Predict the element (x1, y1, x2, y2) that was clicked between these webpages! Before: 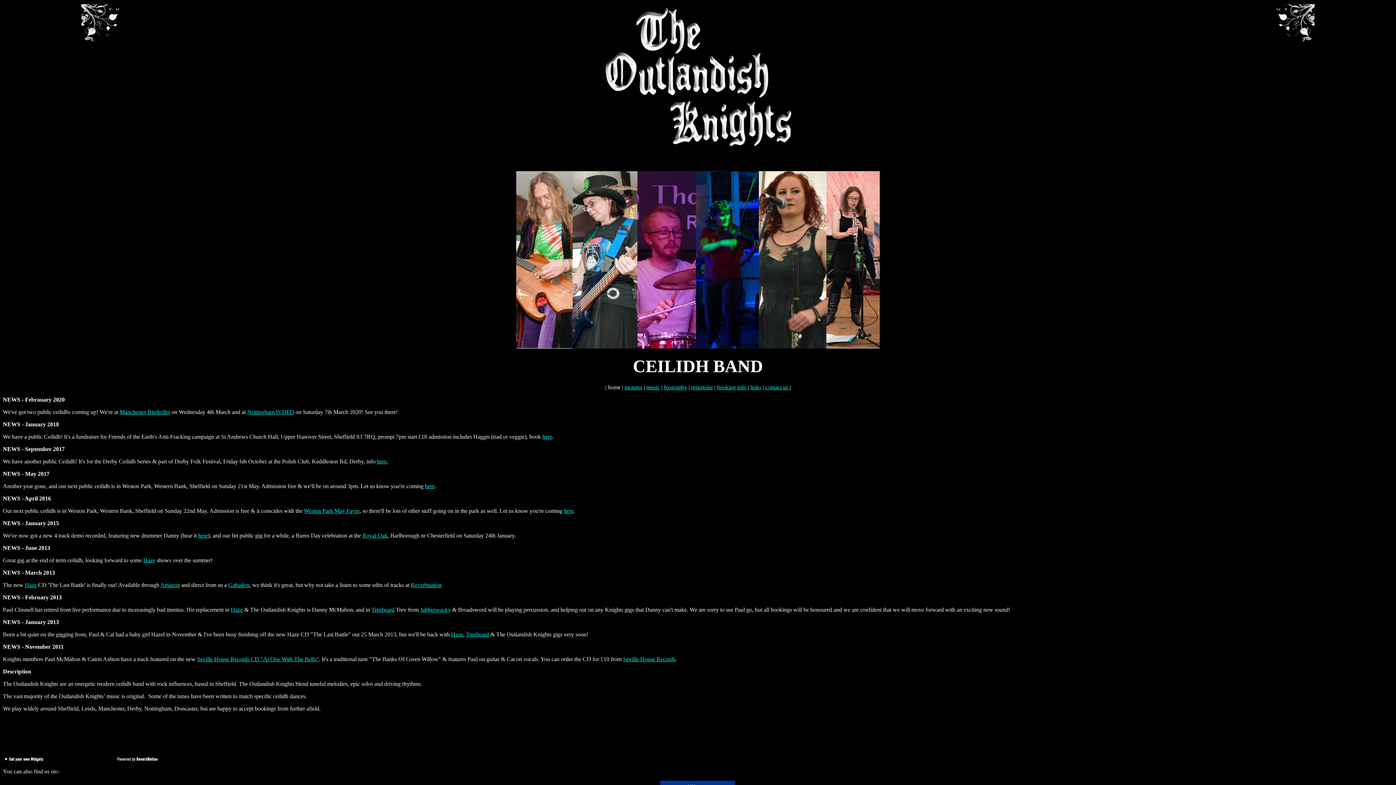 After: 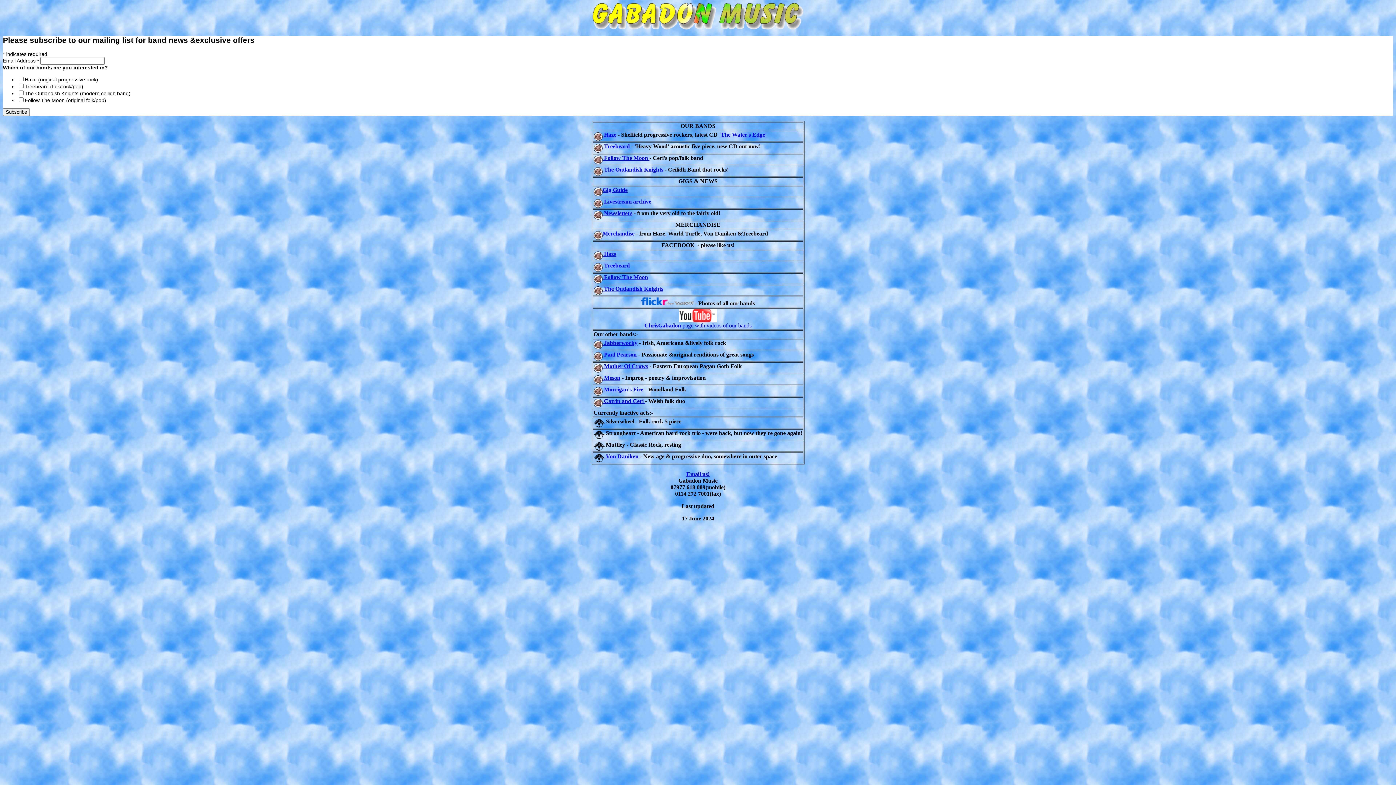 Action: label: Haze bbox: (451, 631, 463, 637)